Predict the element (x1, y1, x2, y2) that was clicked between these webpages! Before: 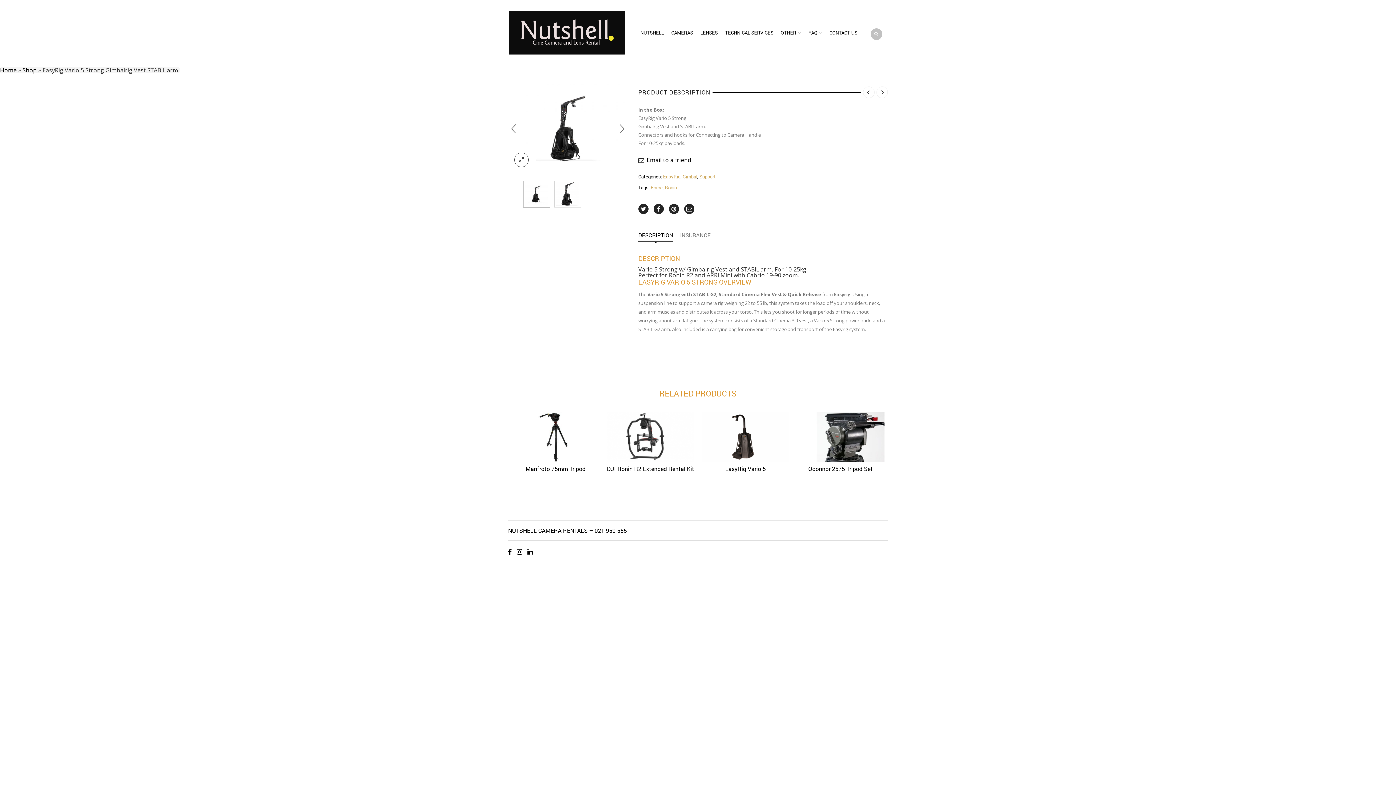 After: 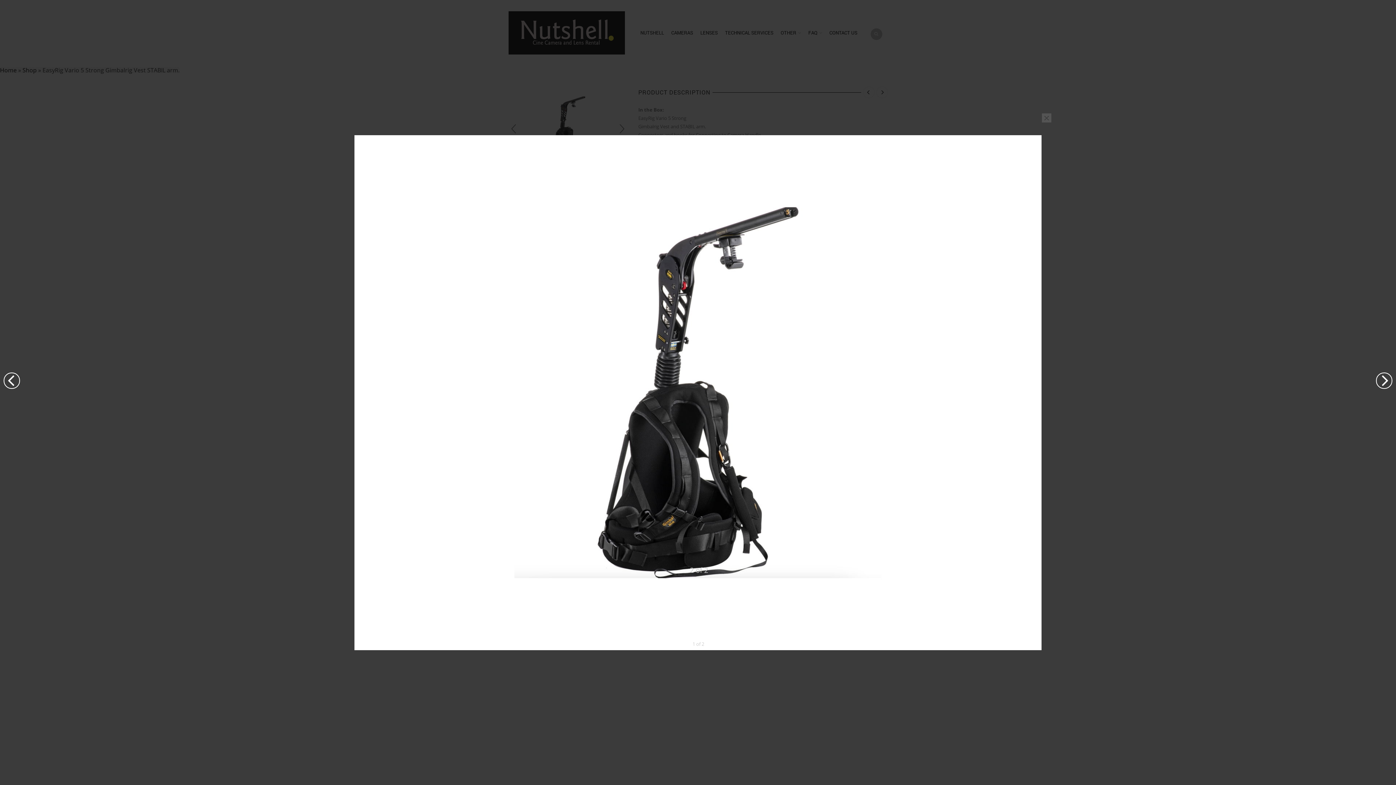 Action: bbox: (514, 152, 528, 167) label: lightbox